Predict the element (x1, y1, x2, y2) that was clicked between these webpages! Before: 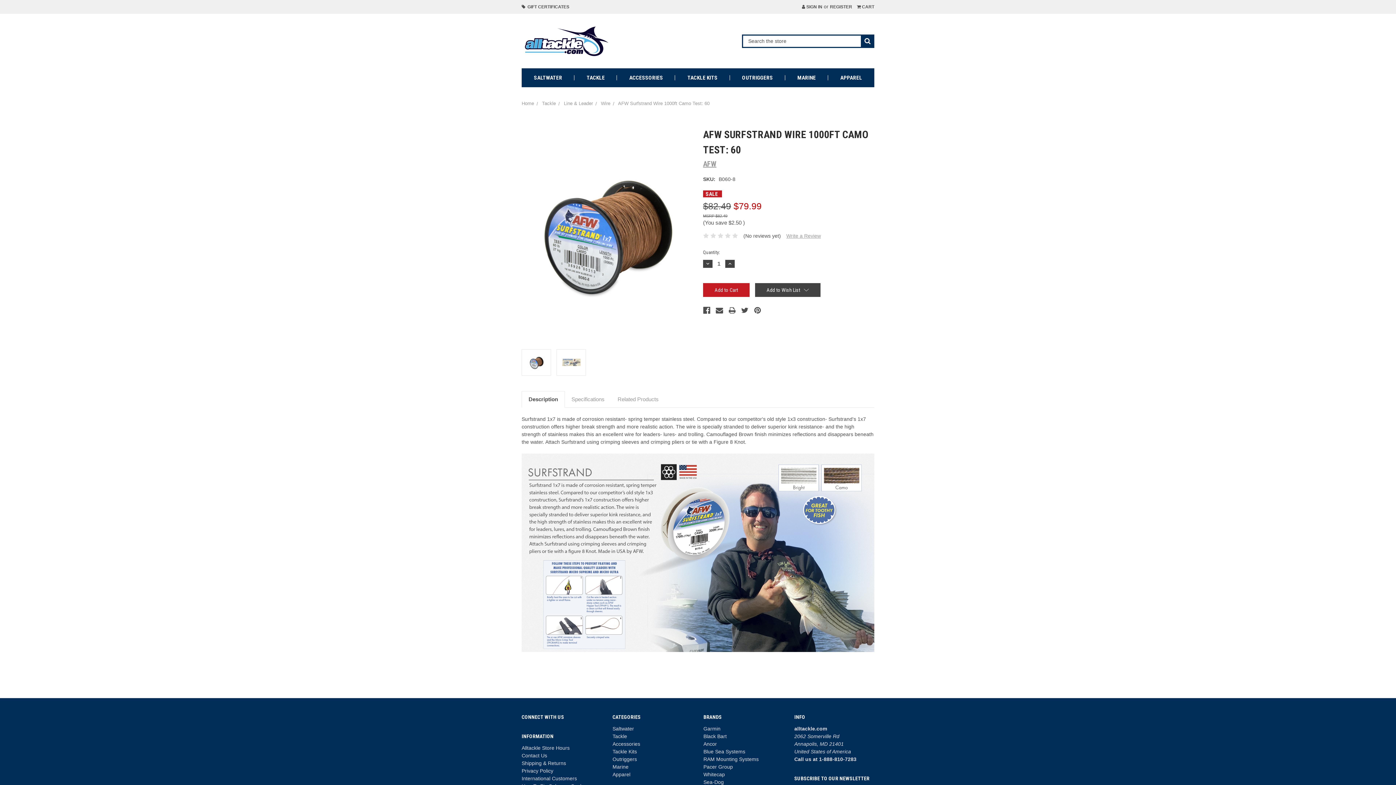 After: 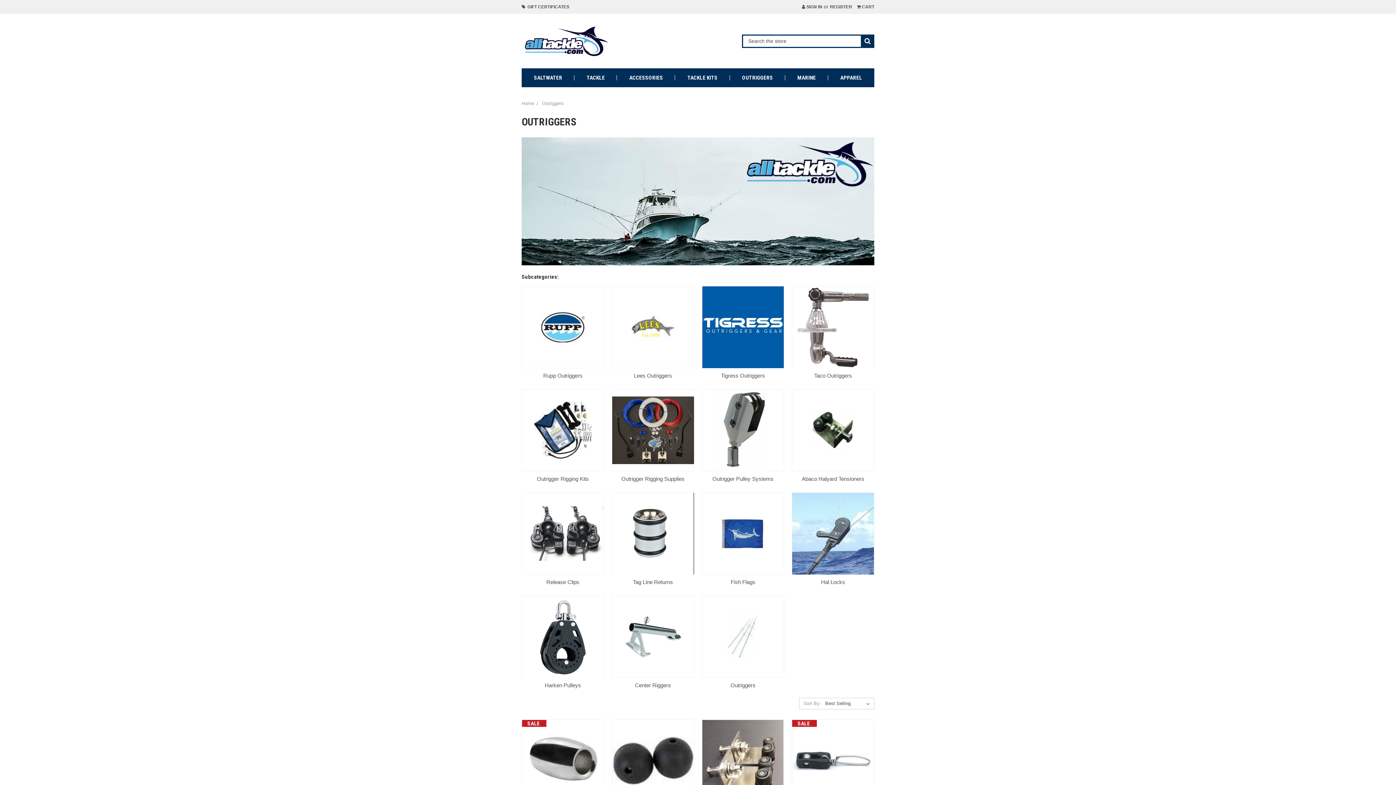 Action: bbox: (612, 756, 637, 762) label: Outriggers